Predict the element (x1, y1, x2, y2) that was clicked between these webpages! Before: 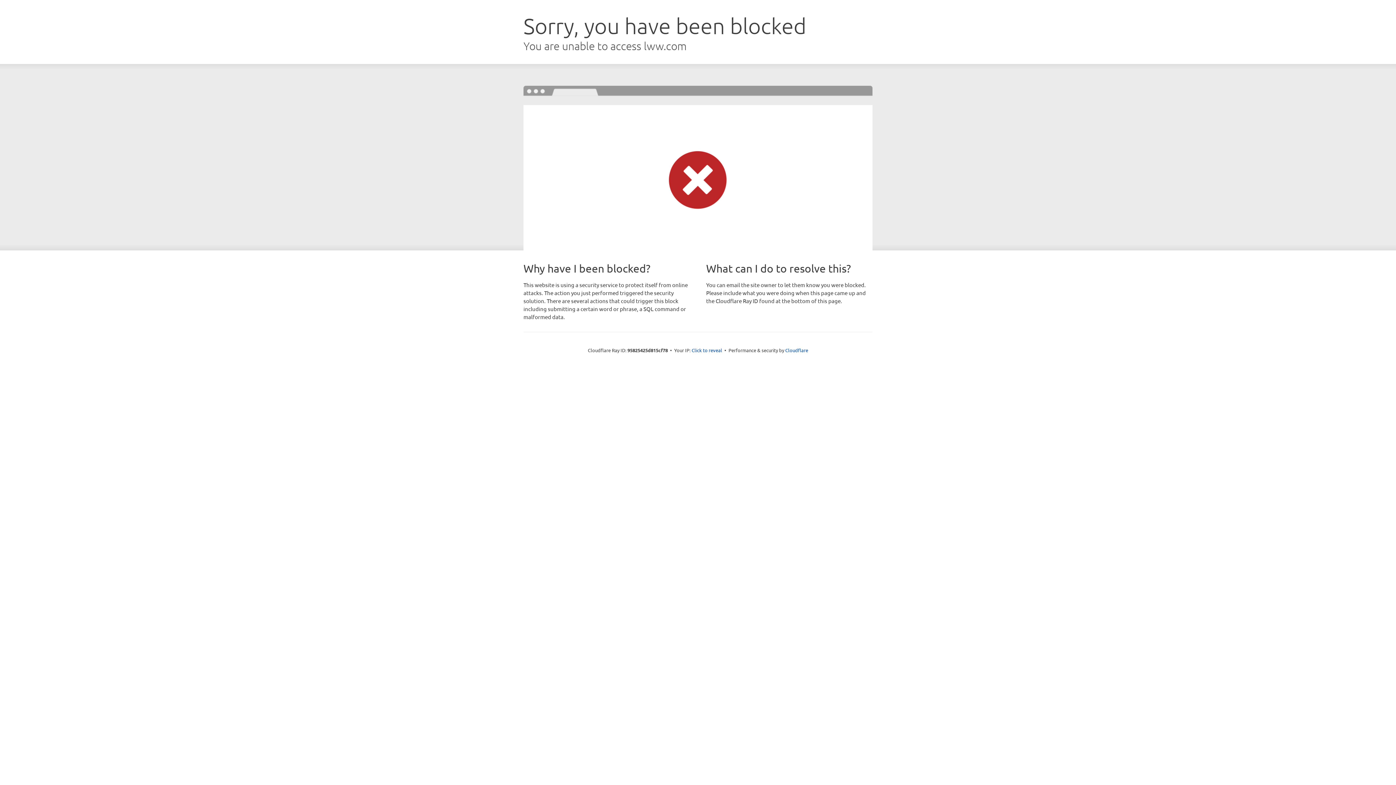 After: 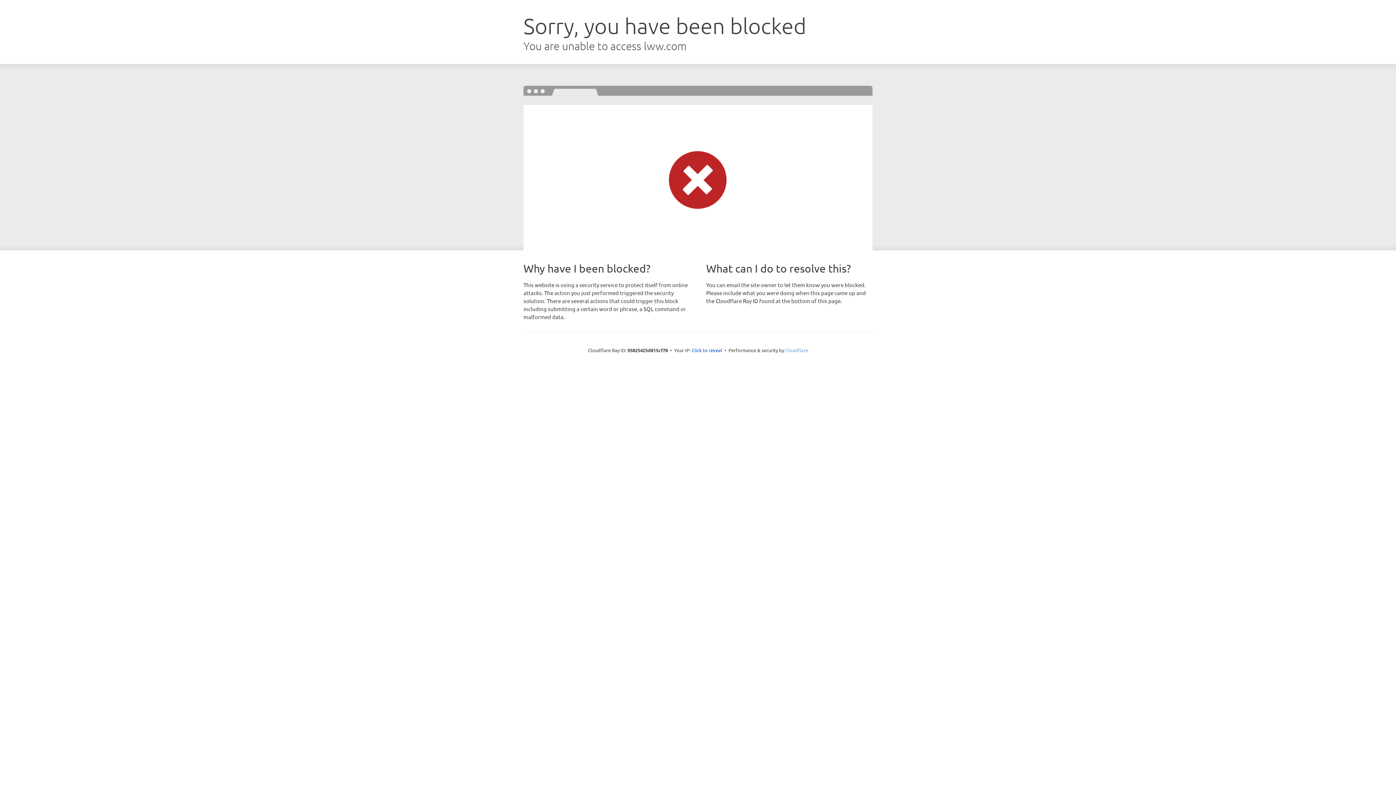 Action: bbox: (785, 347, 808, 353) label: Cloudflare